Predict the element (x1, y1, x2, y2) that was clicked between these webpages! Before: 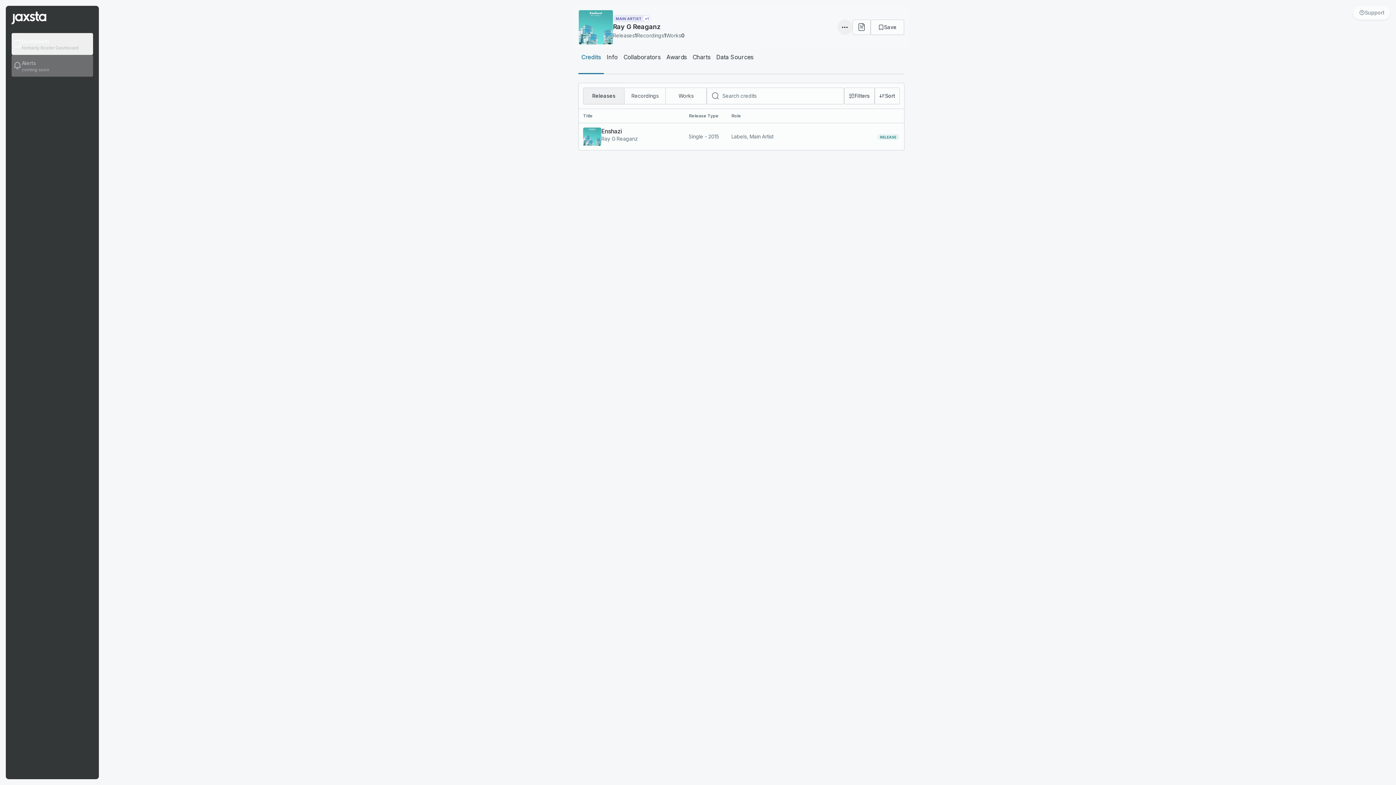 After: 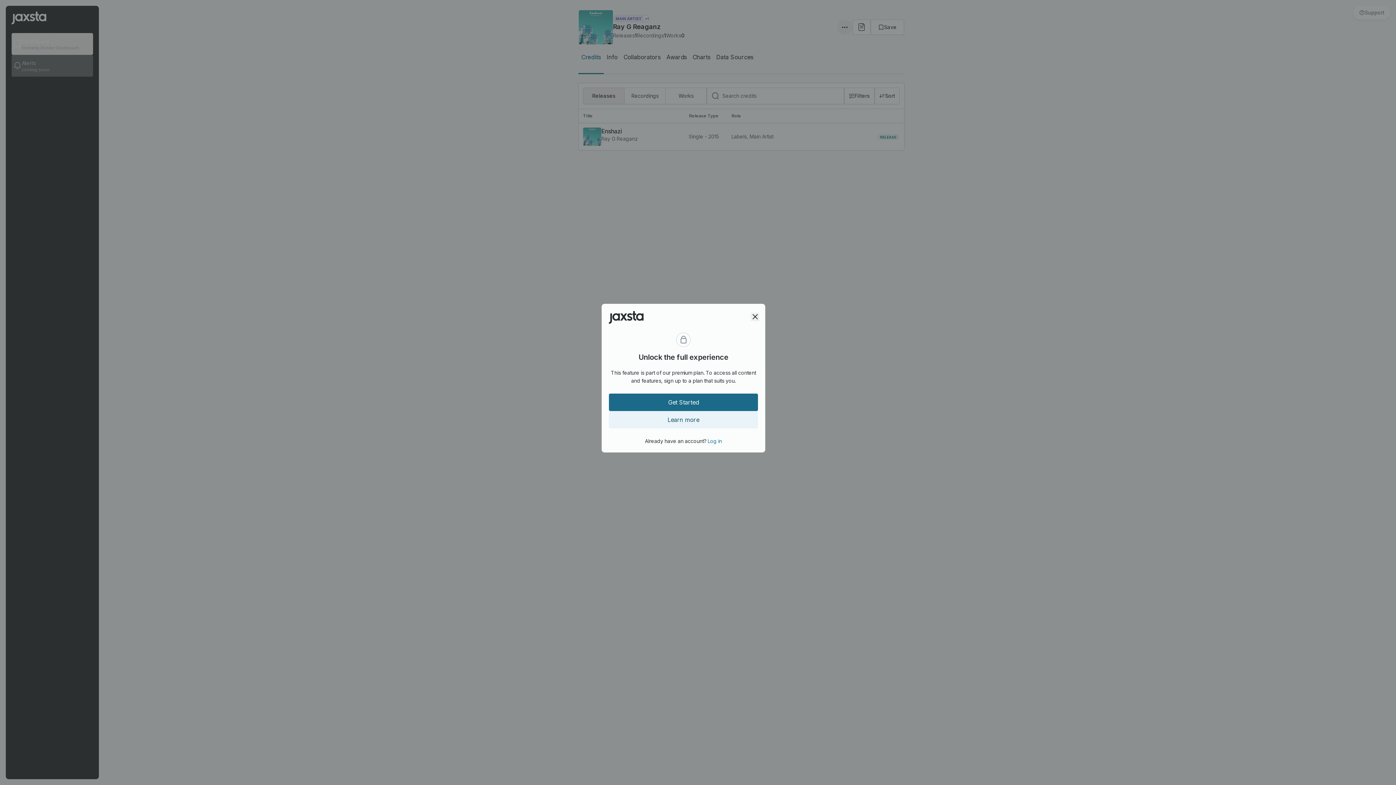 Action: label: Enshazi
Ray G Reaganz bbox: (583, 127, 676, 145)